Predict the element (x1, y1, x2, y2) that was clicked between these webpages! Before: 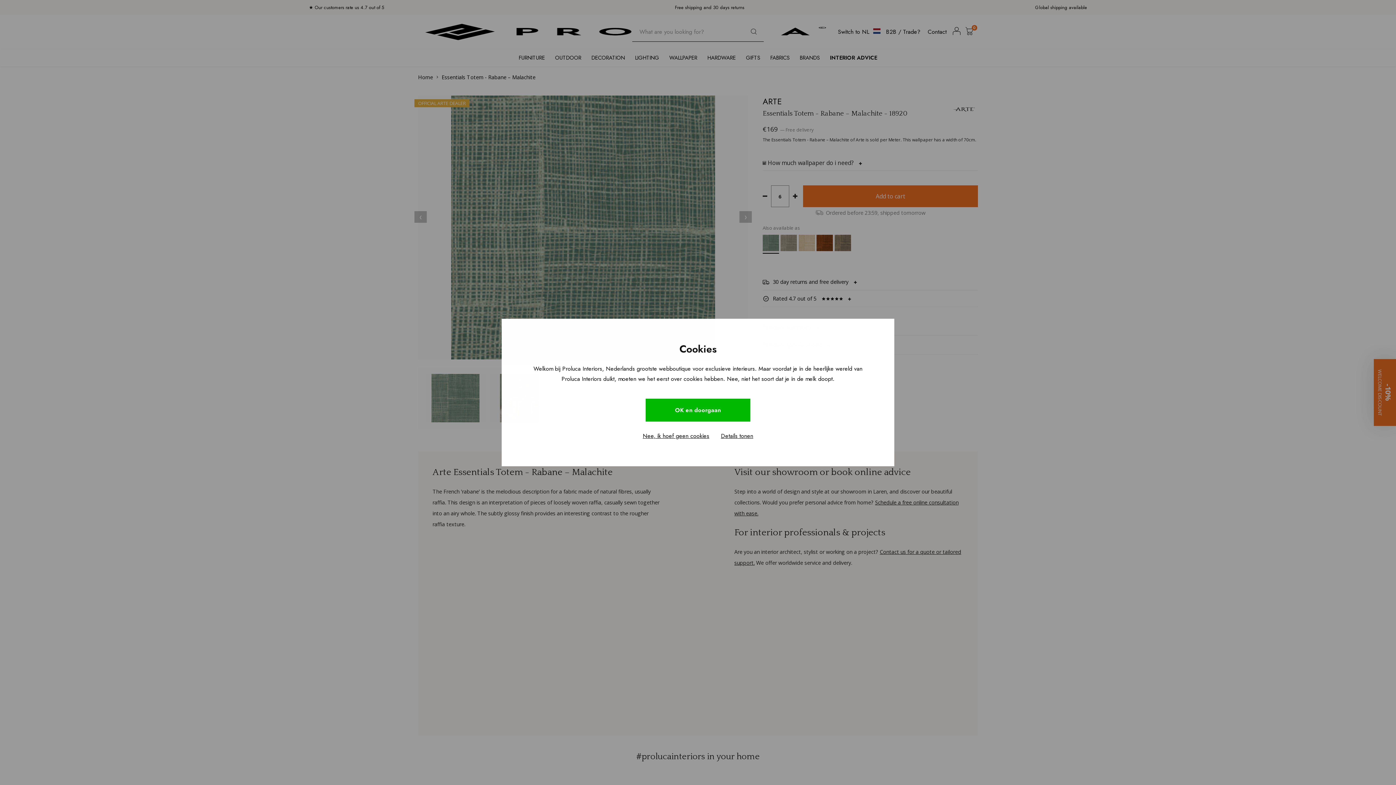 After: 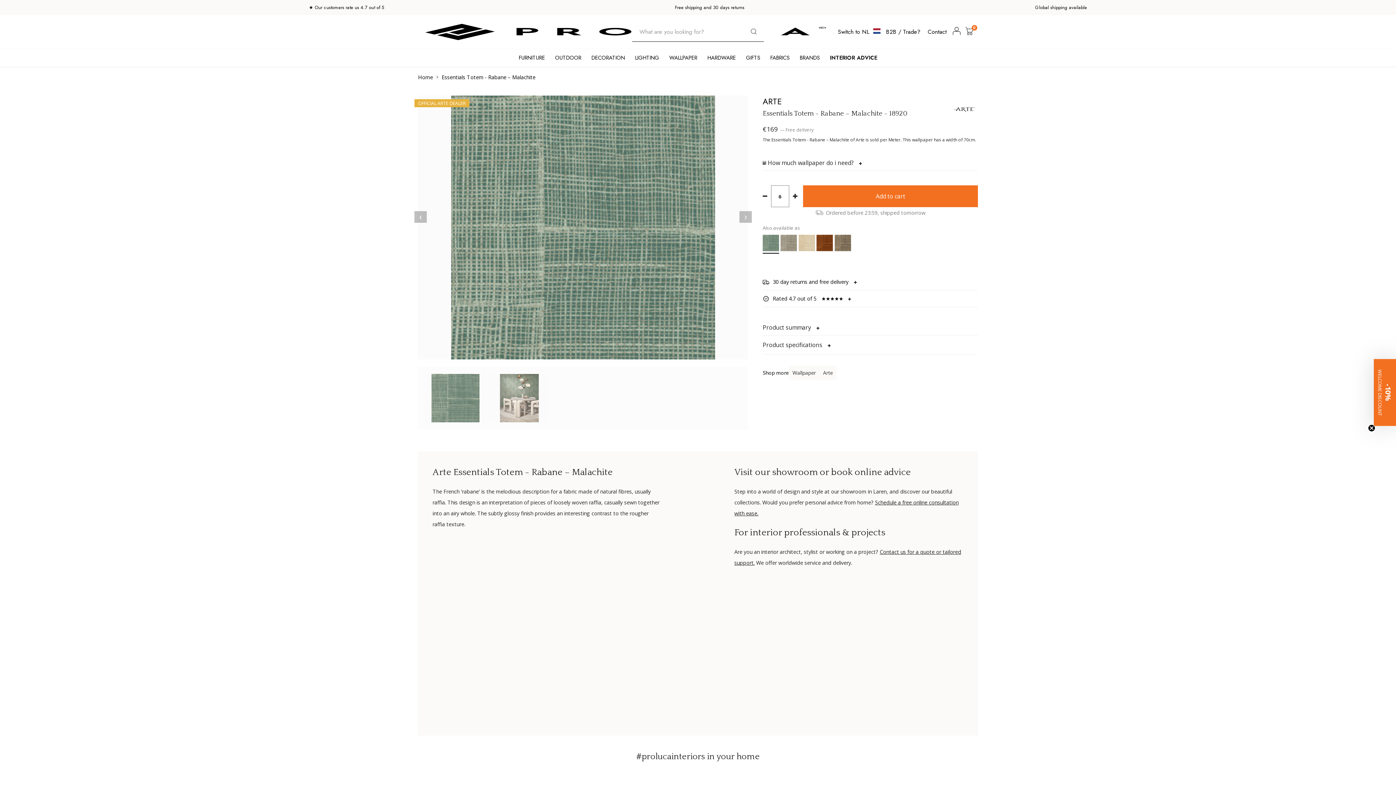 Action: label: Nee, ik hoef geen cookies bbox: (637, 429, 715, 443)